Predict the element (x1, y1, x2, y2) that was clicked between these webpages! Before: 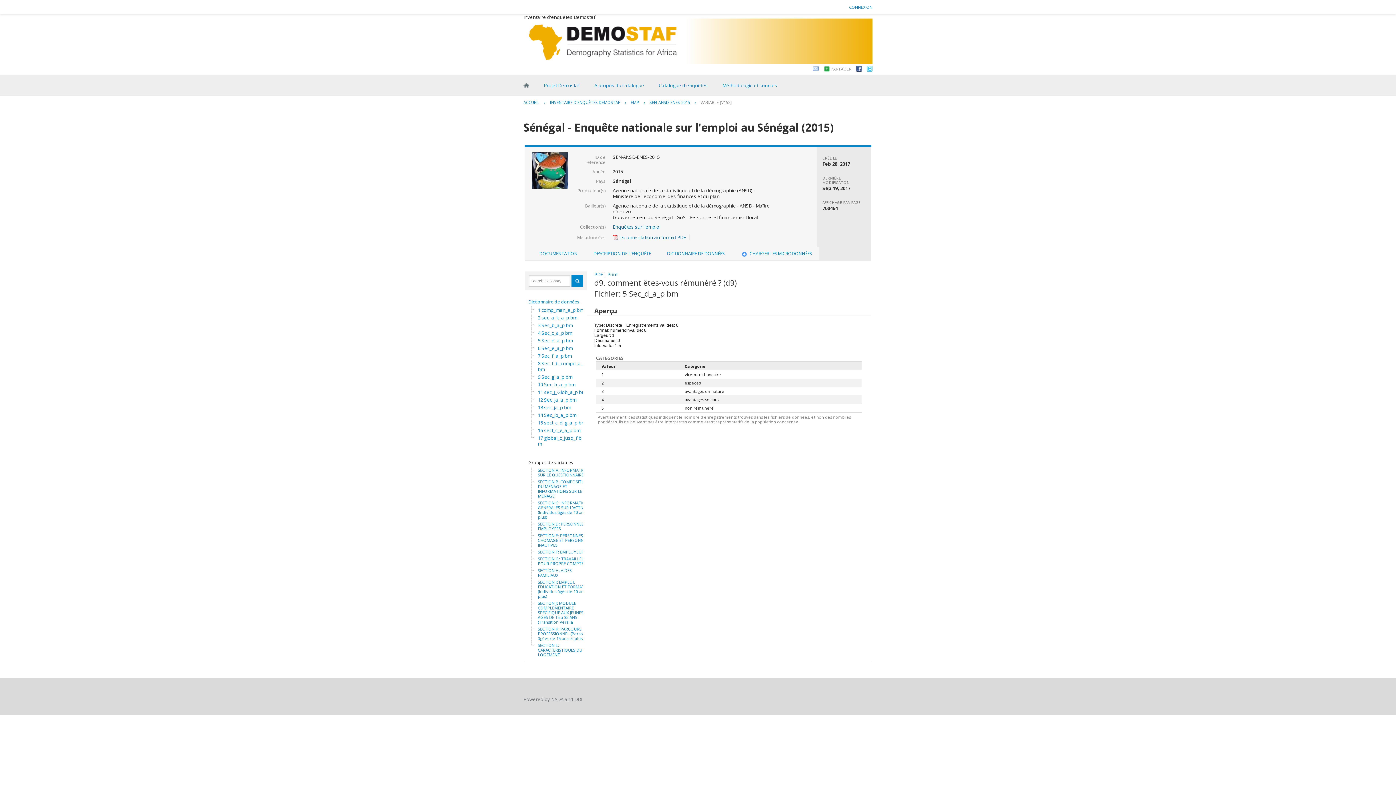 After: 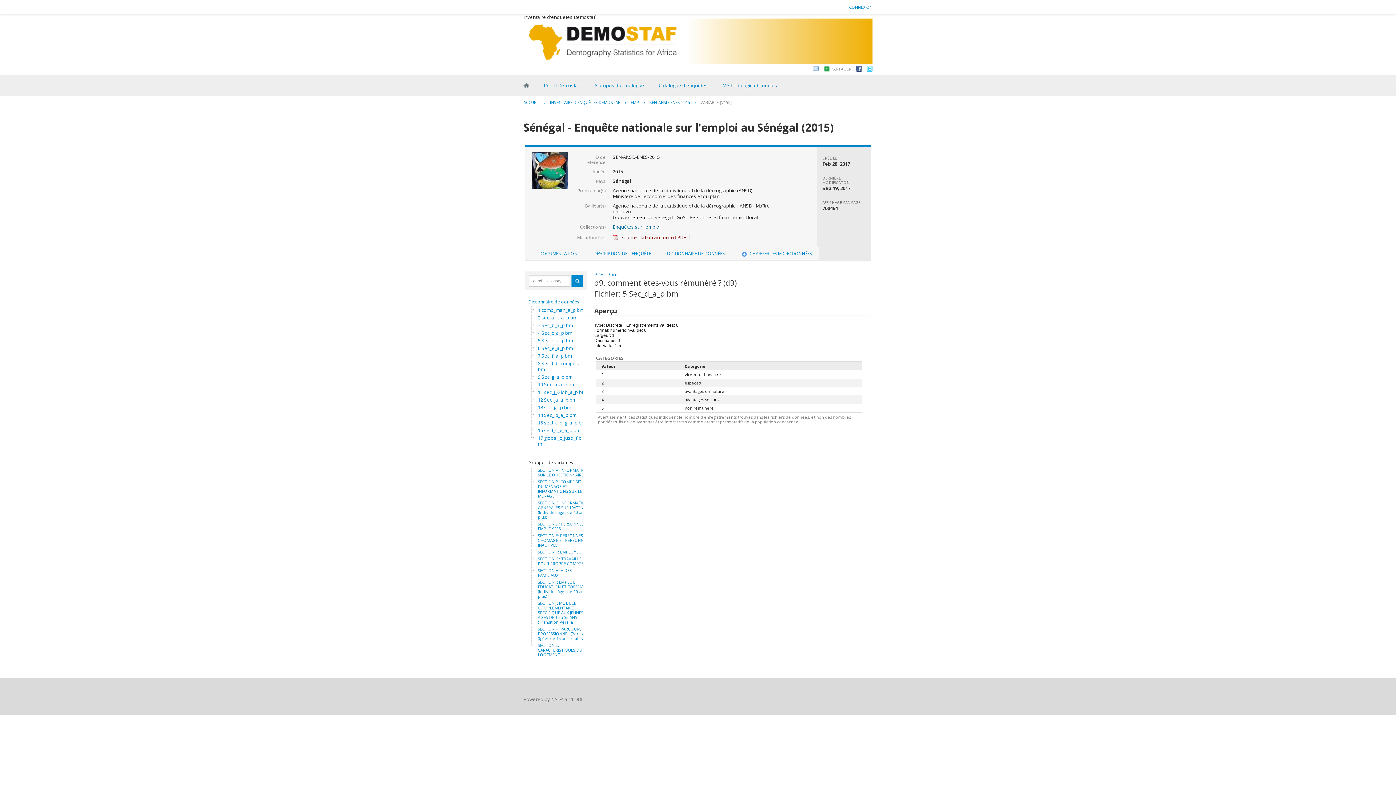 Action: label:  Documentation au format PDF bbox: (612, 234, 685, 240)